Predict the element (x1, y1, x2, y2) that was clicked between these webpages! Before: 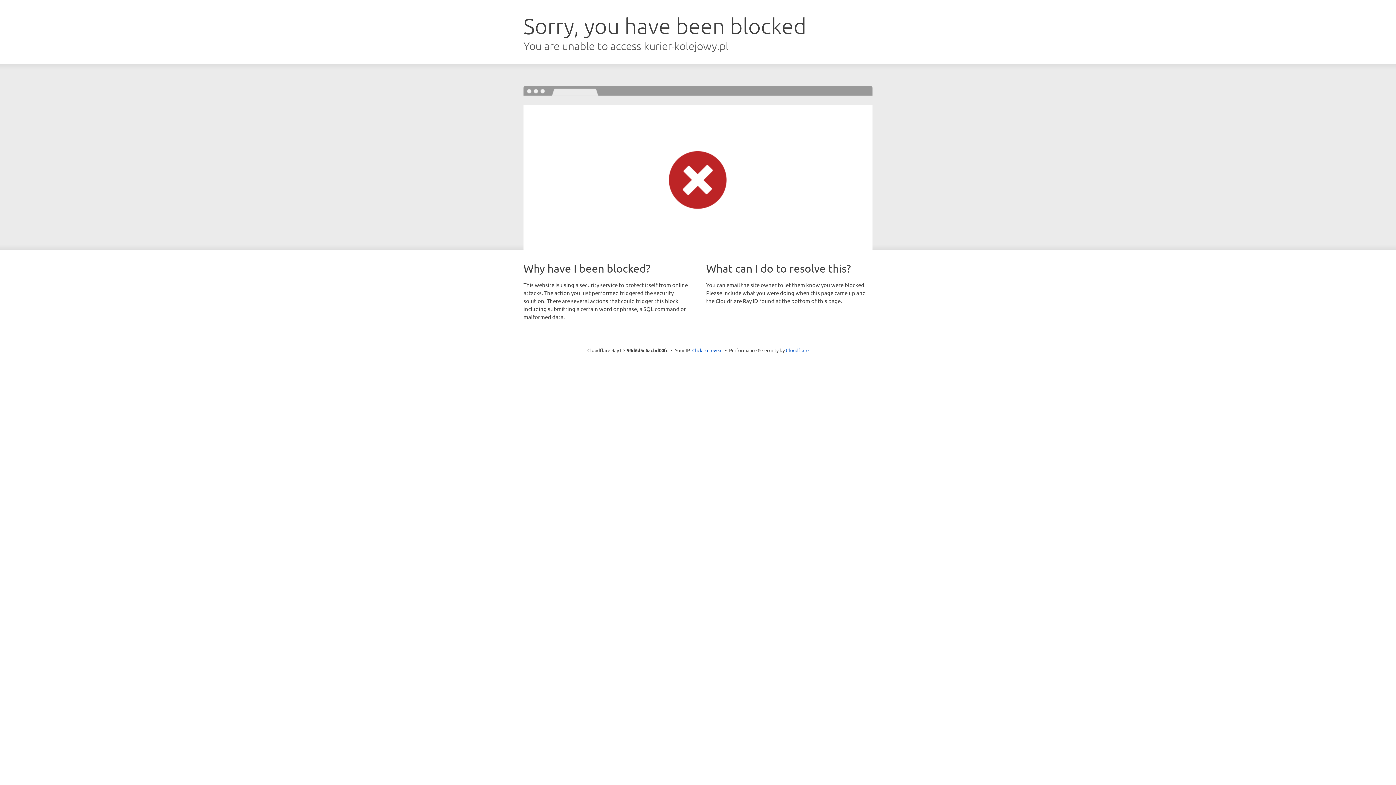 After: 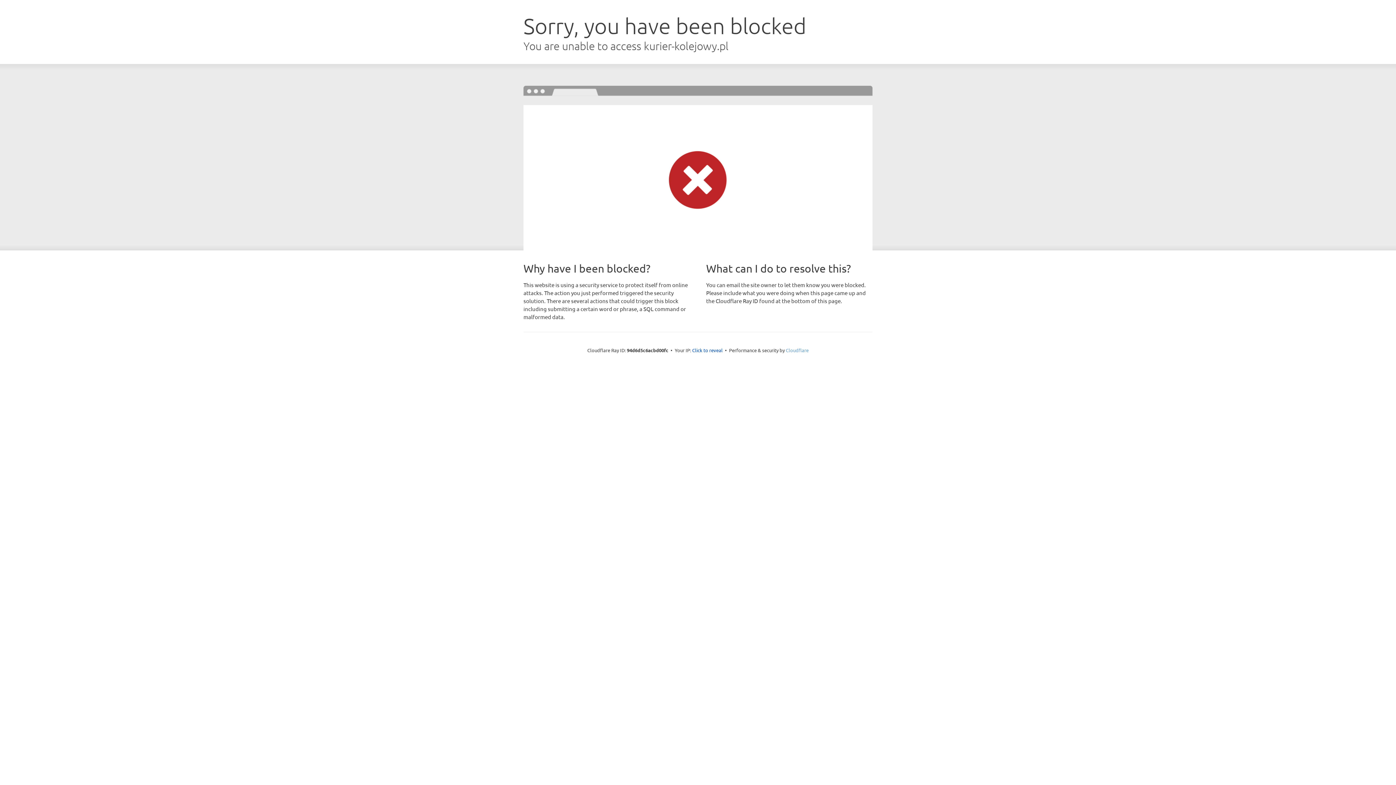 Action: label: Cloudflare bbox: (786, 347, 808, 353)